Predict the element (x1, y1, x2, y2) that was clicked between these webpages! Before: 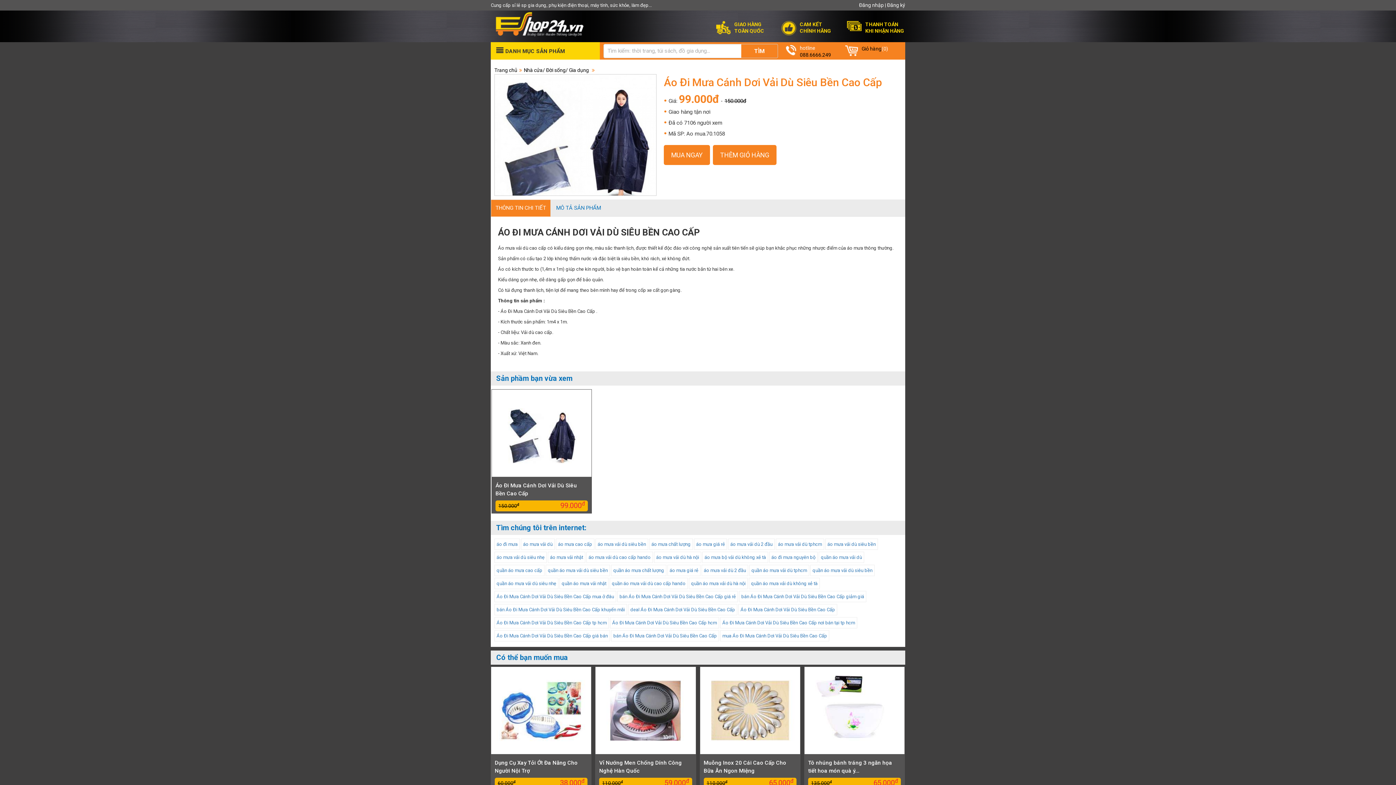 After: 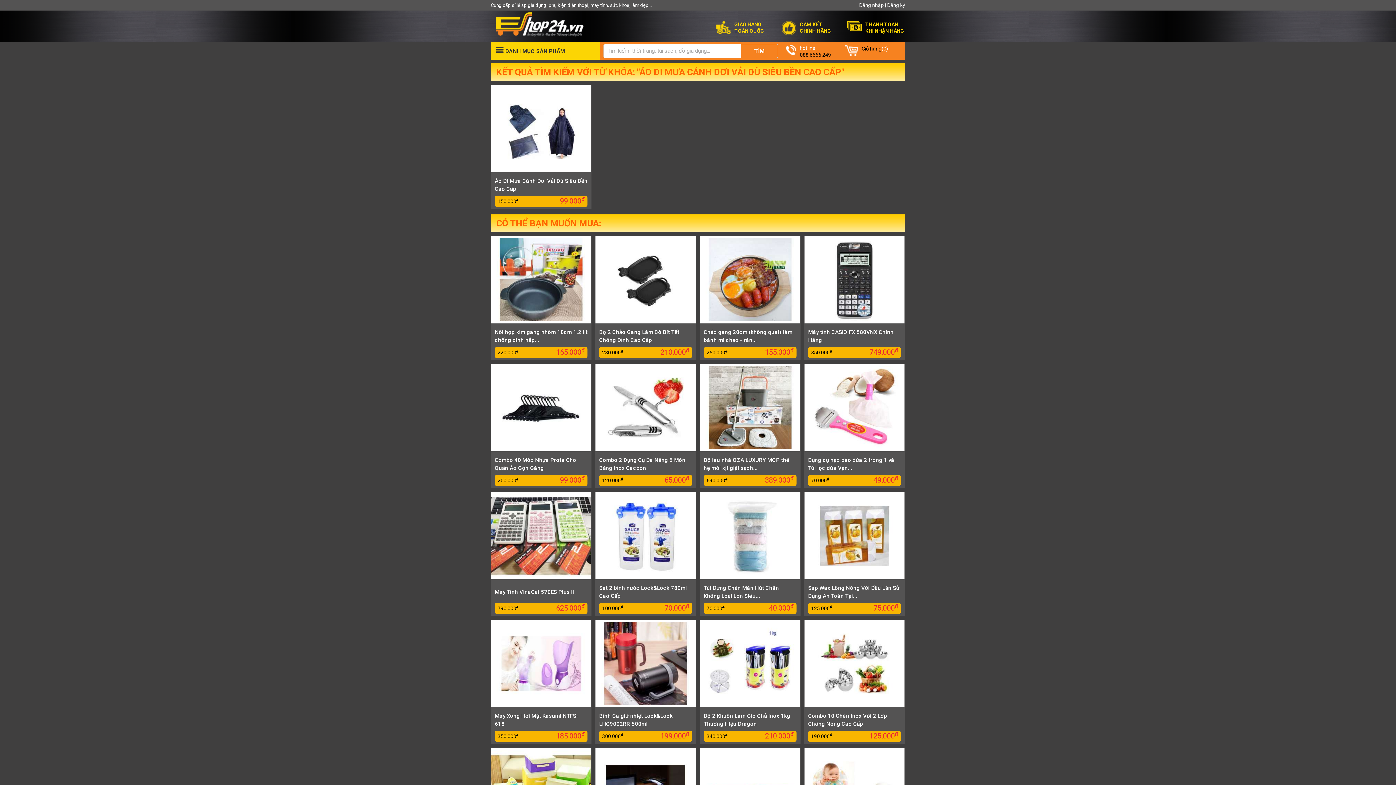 Action: bbox: (494, 604, 627, 615) label: bán Áo Đi Mưa Cánh Dơi Vải Dù Siêu Bền Cao Cấp khuyến mãi